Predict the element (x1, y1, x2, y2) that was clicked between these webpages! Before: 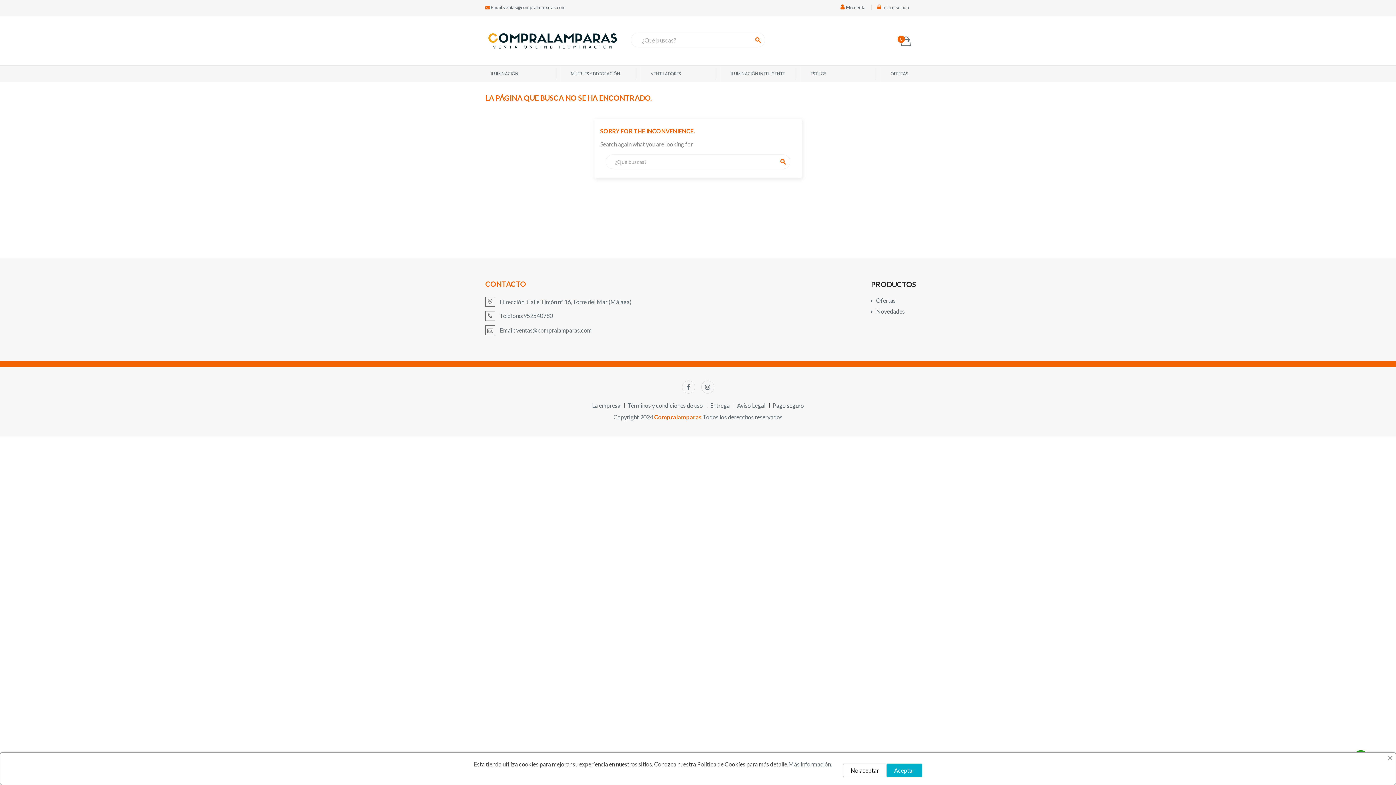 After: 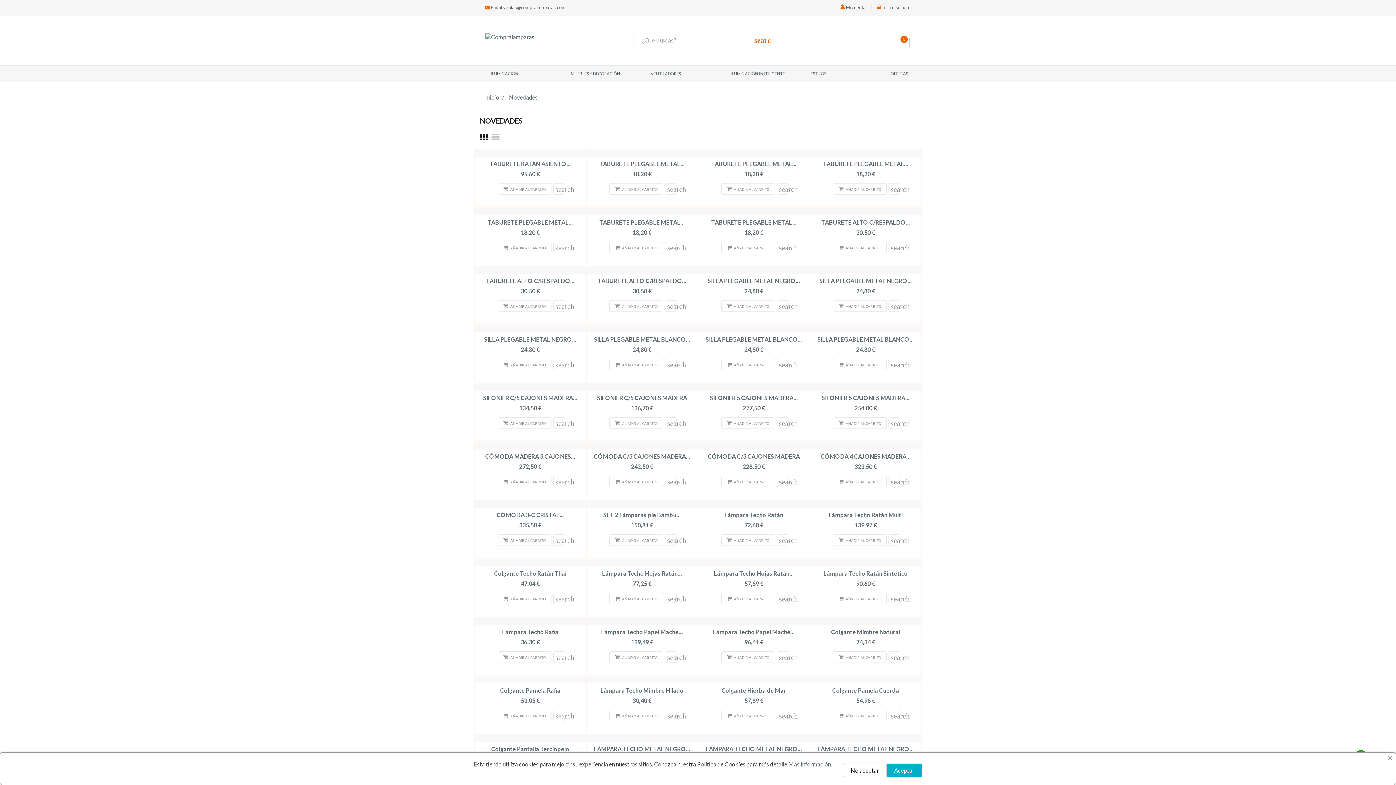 Action: bbox: (871, 308, 905, 319) label: Novedades